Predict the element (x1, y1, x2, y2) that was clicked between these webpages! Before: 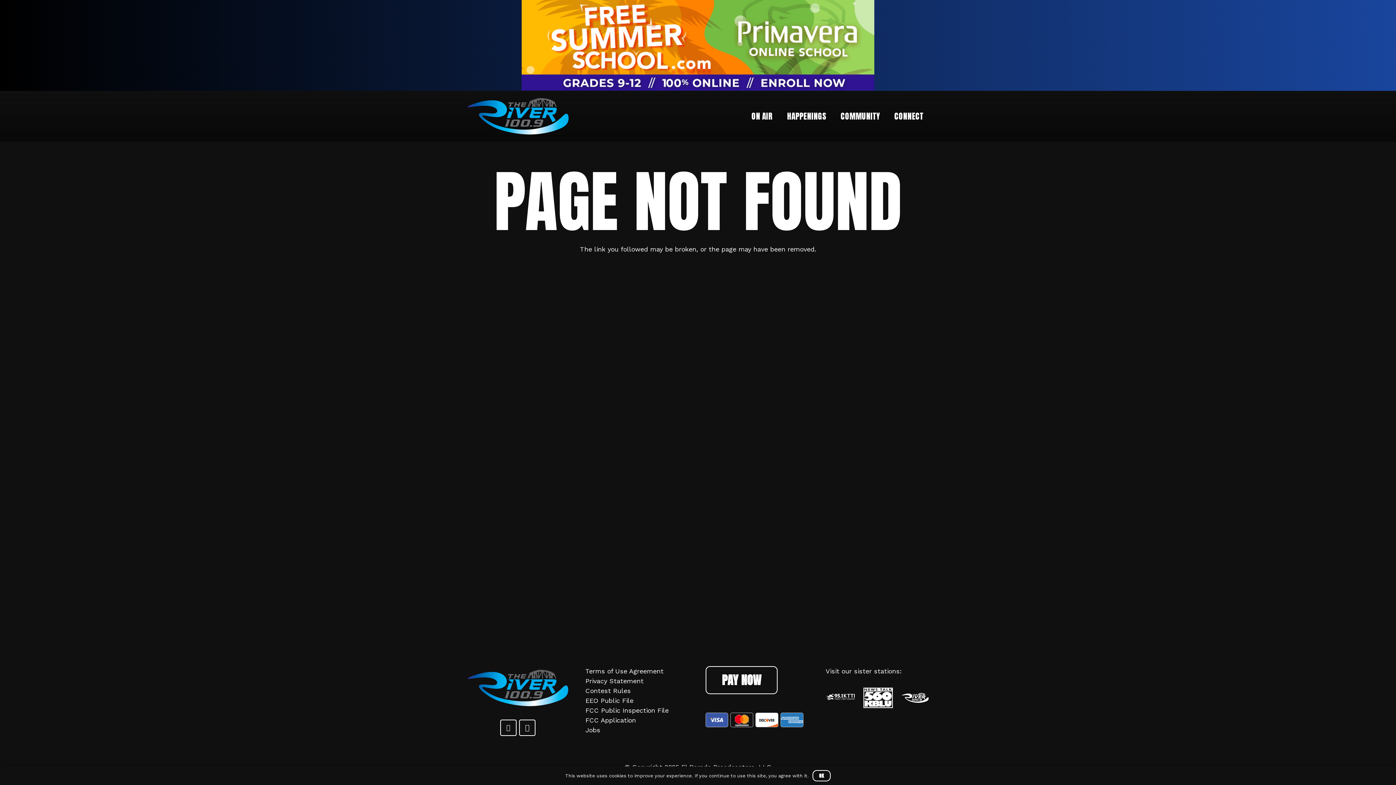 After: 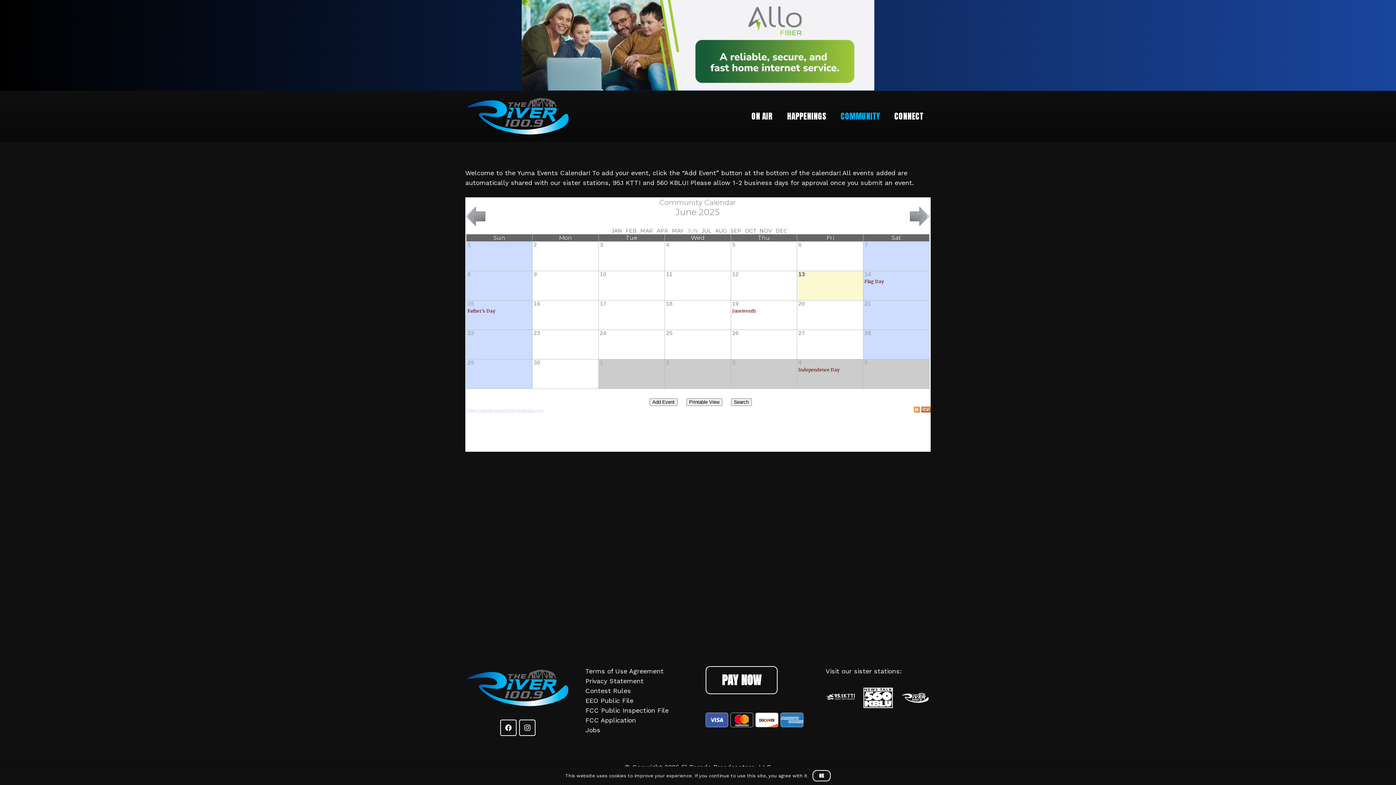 Action: label: COMMUNITY bbox: (833, 107, 887, 125)